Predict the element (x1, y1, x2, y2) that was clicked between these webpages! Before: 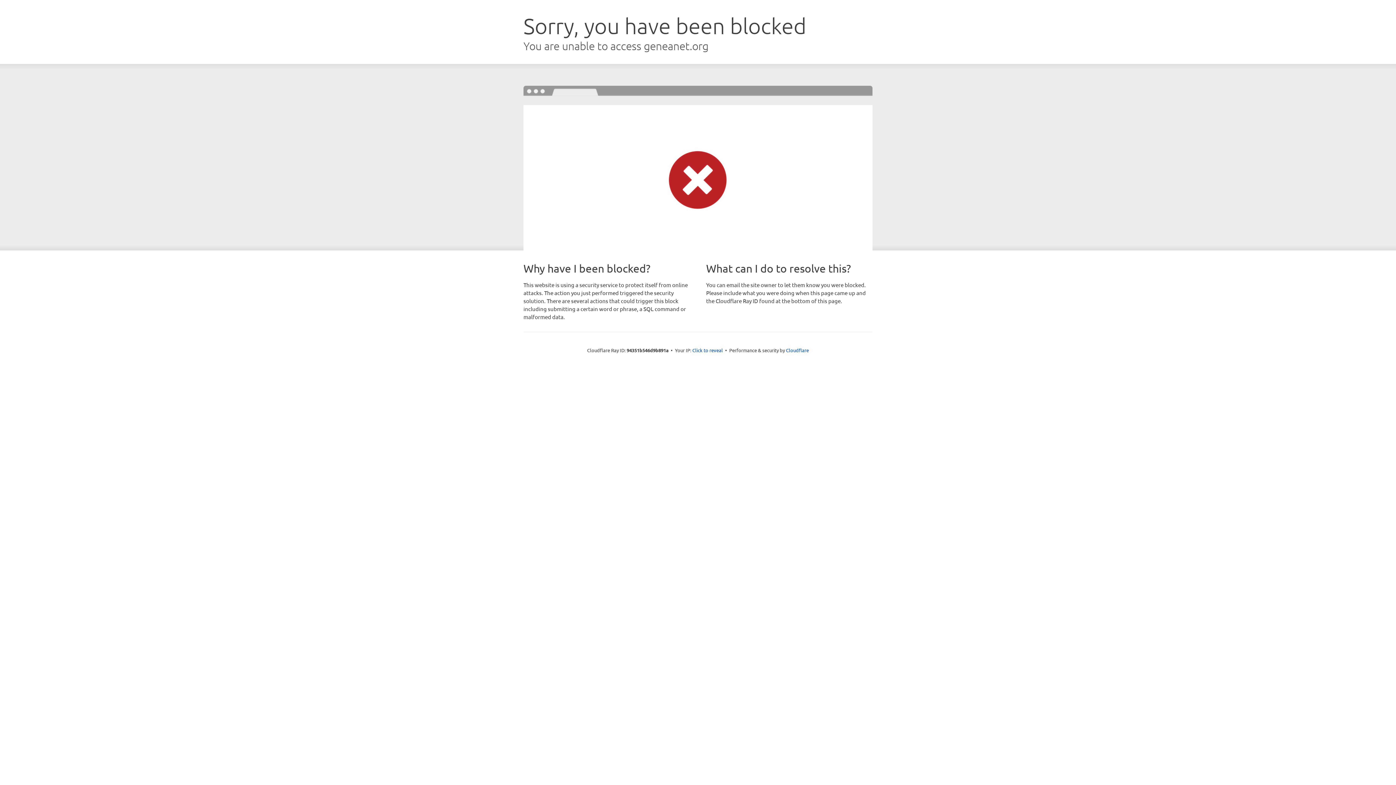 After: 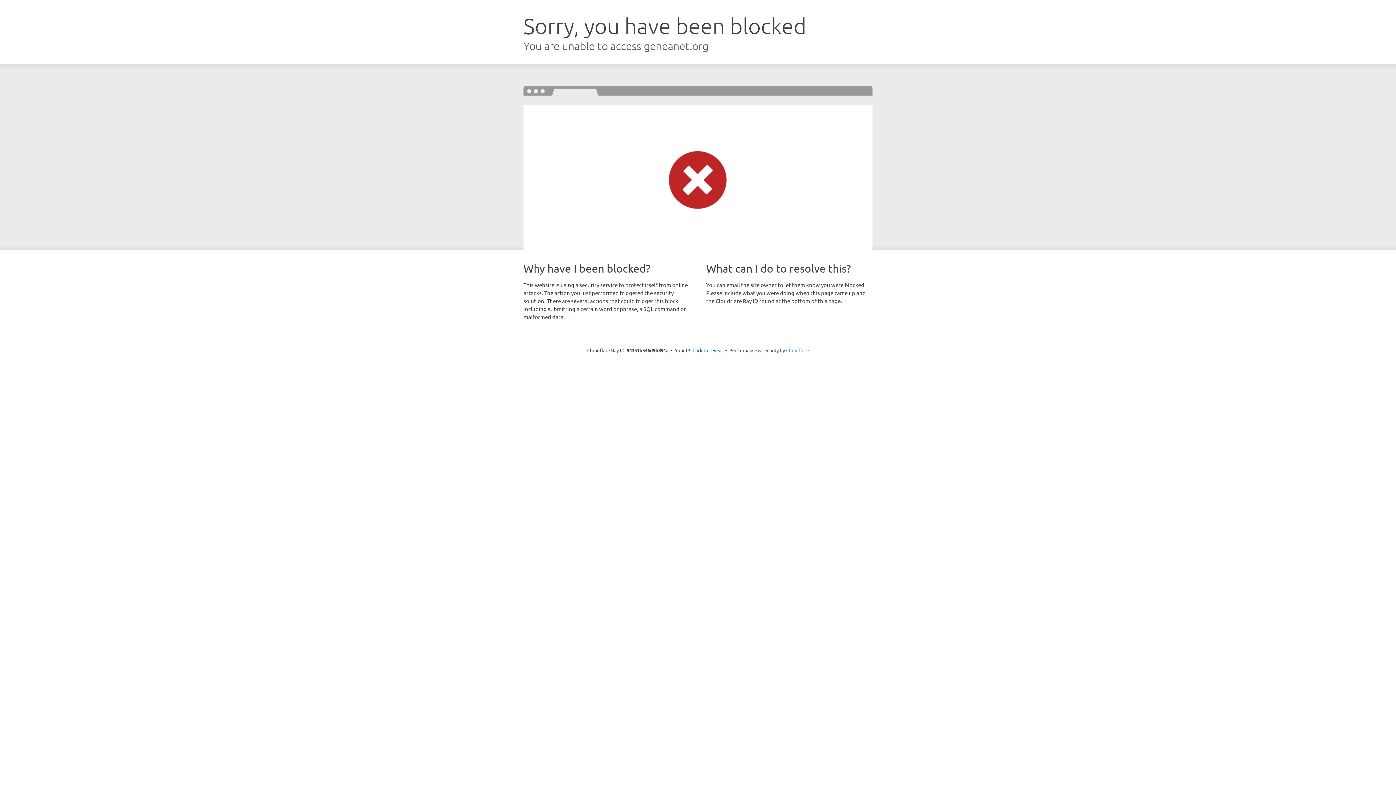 Action: bbox: (786, 347, 809, 353) label: Cloudflare